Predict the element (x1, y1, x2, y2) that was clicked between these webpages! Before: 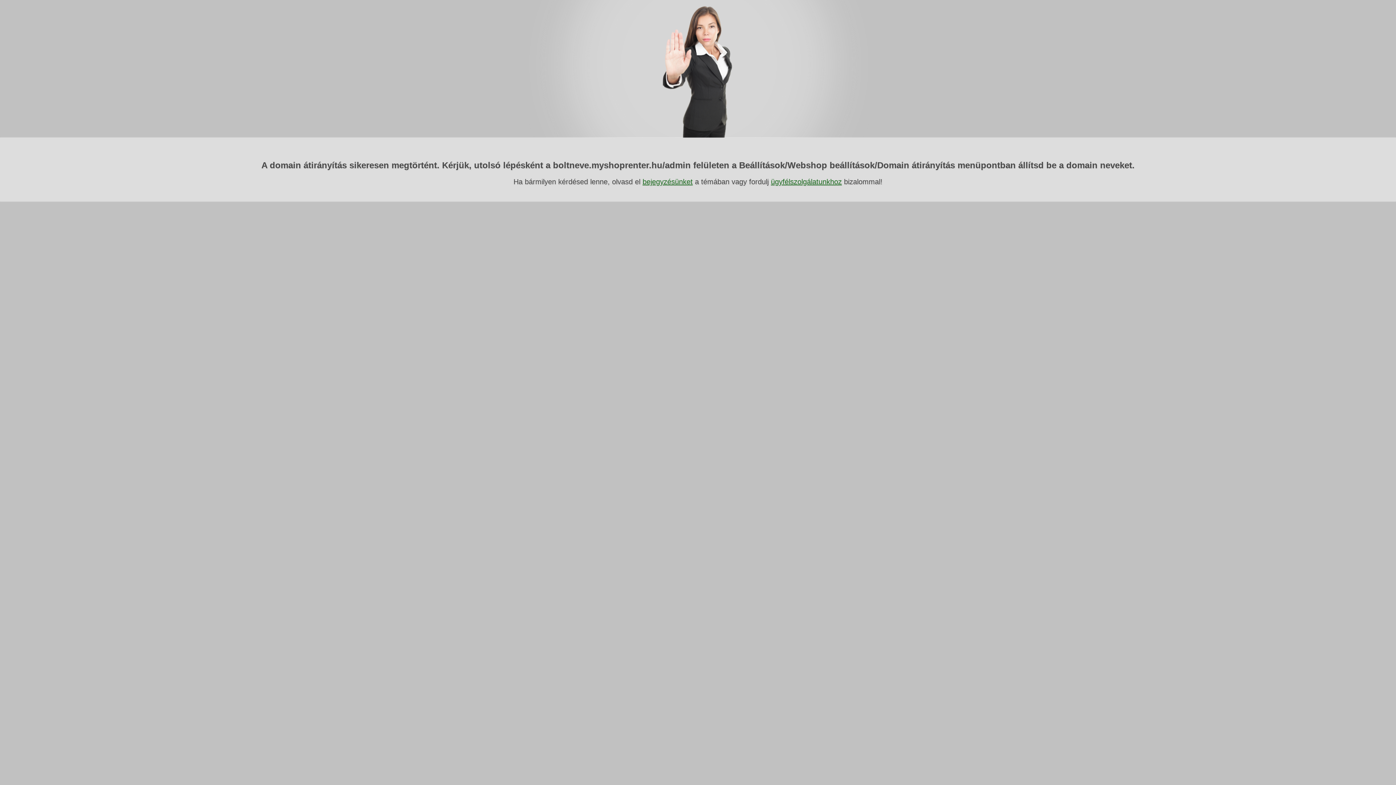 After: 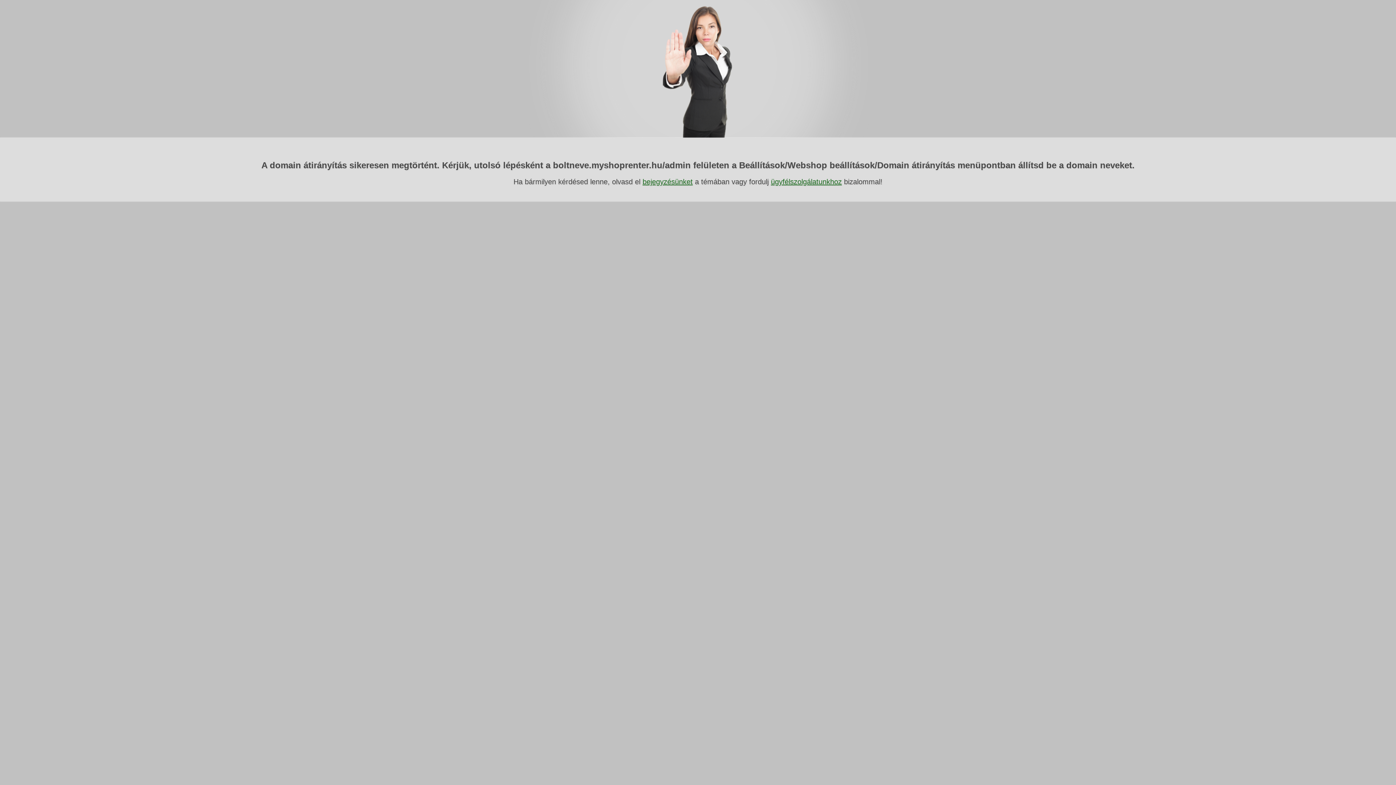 Action: label: bejegyzésünket bbox: (642, 177, 692, 185)